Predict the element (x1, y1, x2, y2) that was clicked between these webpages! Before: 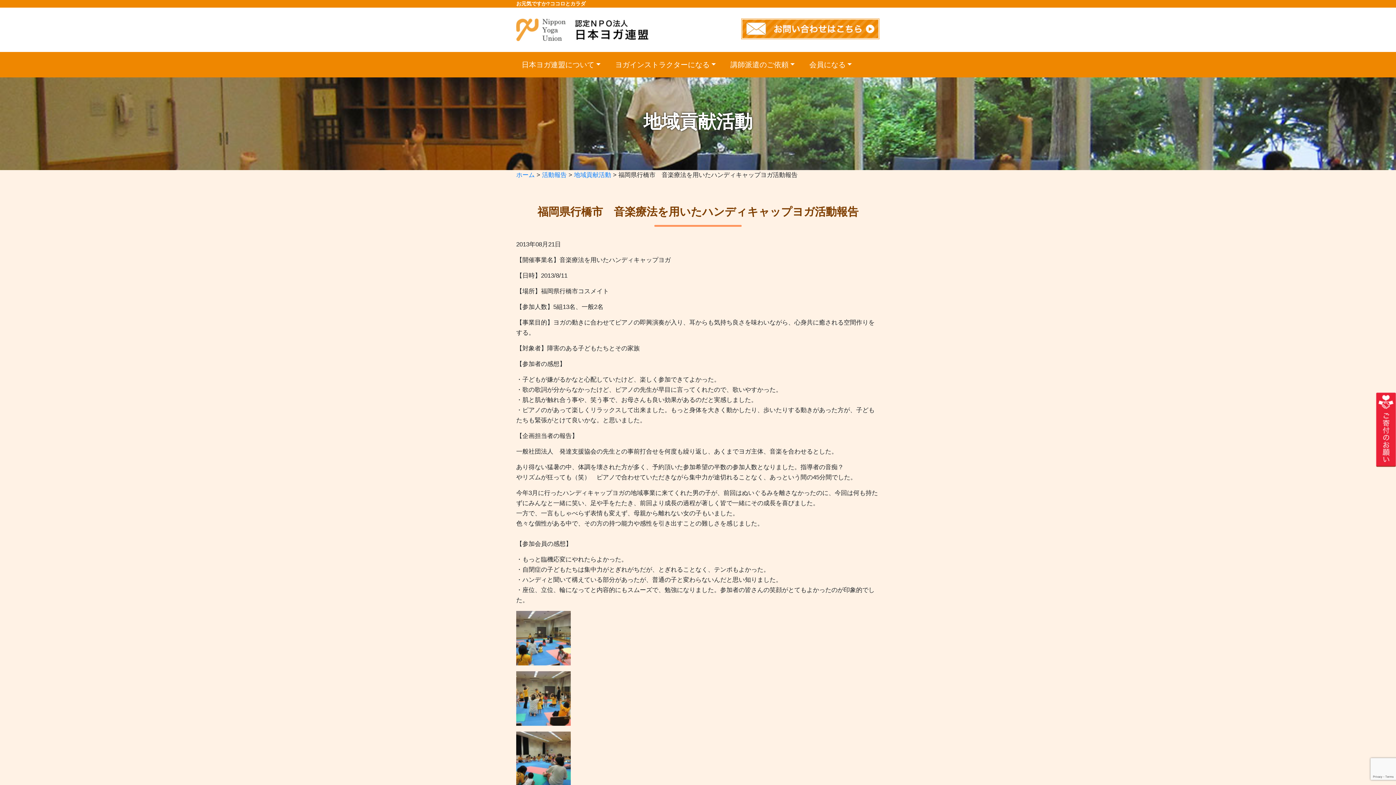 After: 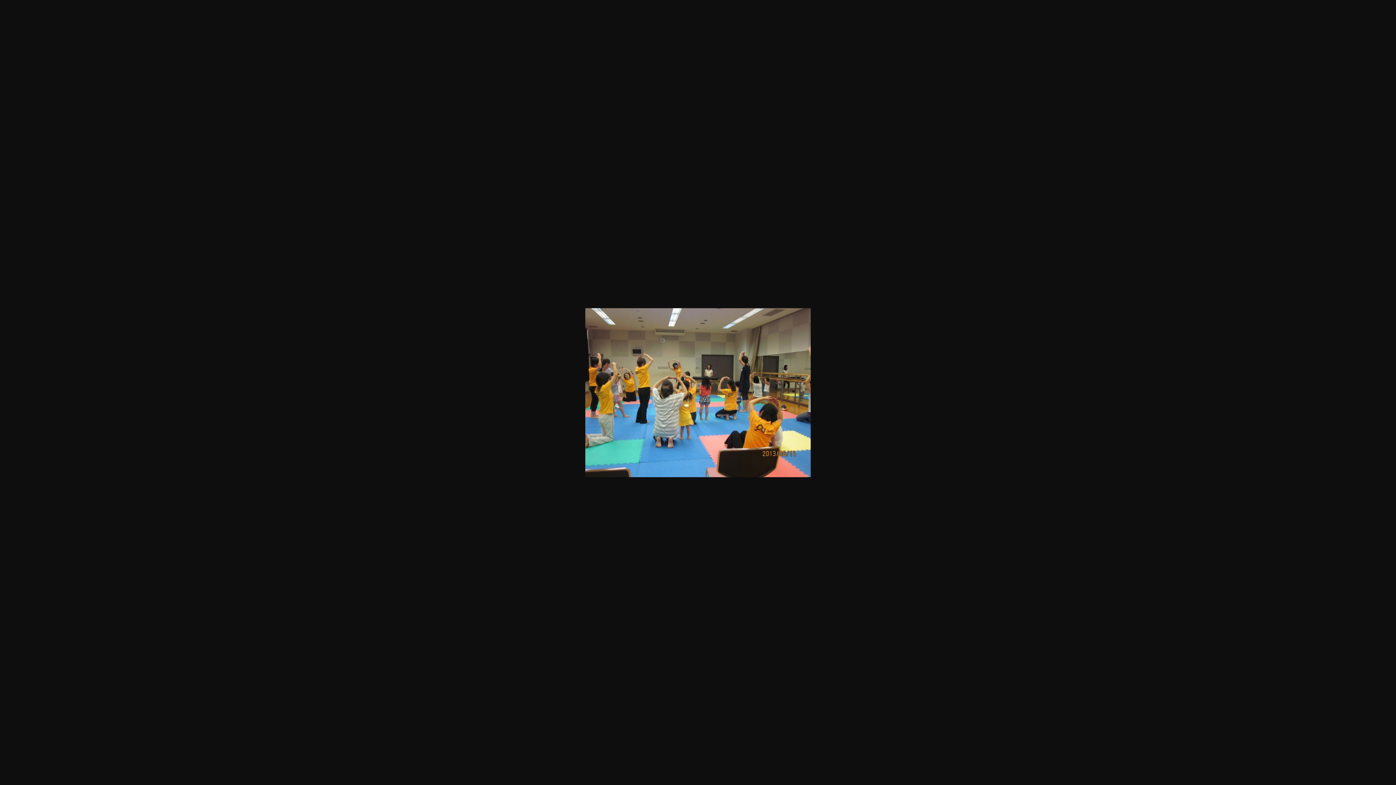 Action: bbox: (516, 717, 570, 724)